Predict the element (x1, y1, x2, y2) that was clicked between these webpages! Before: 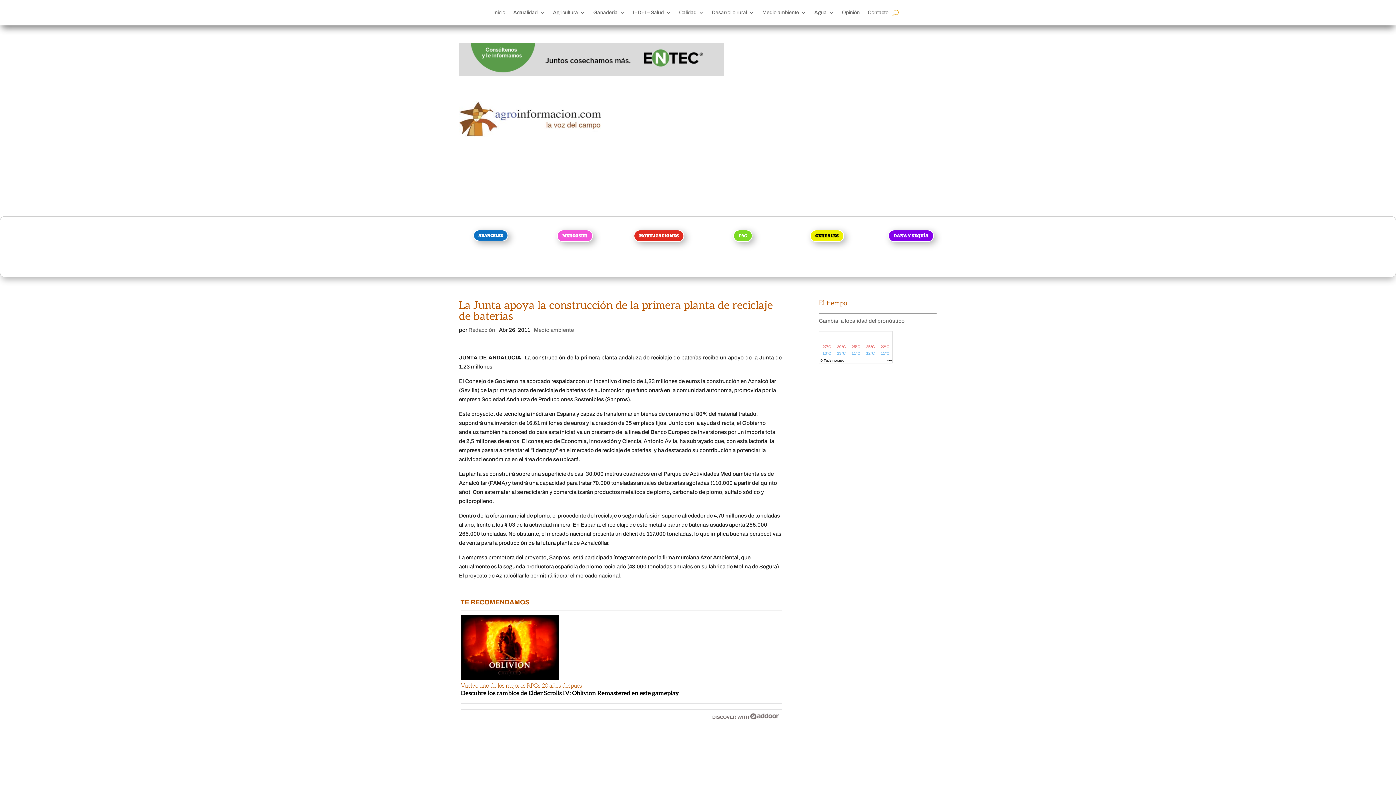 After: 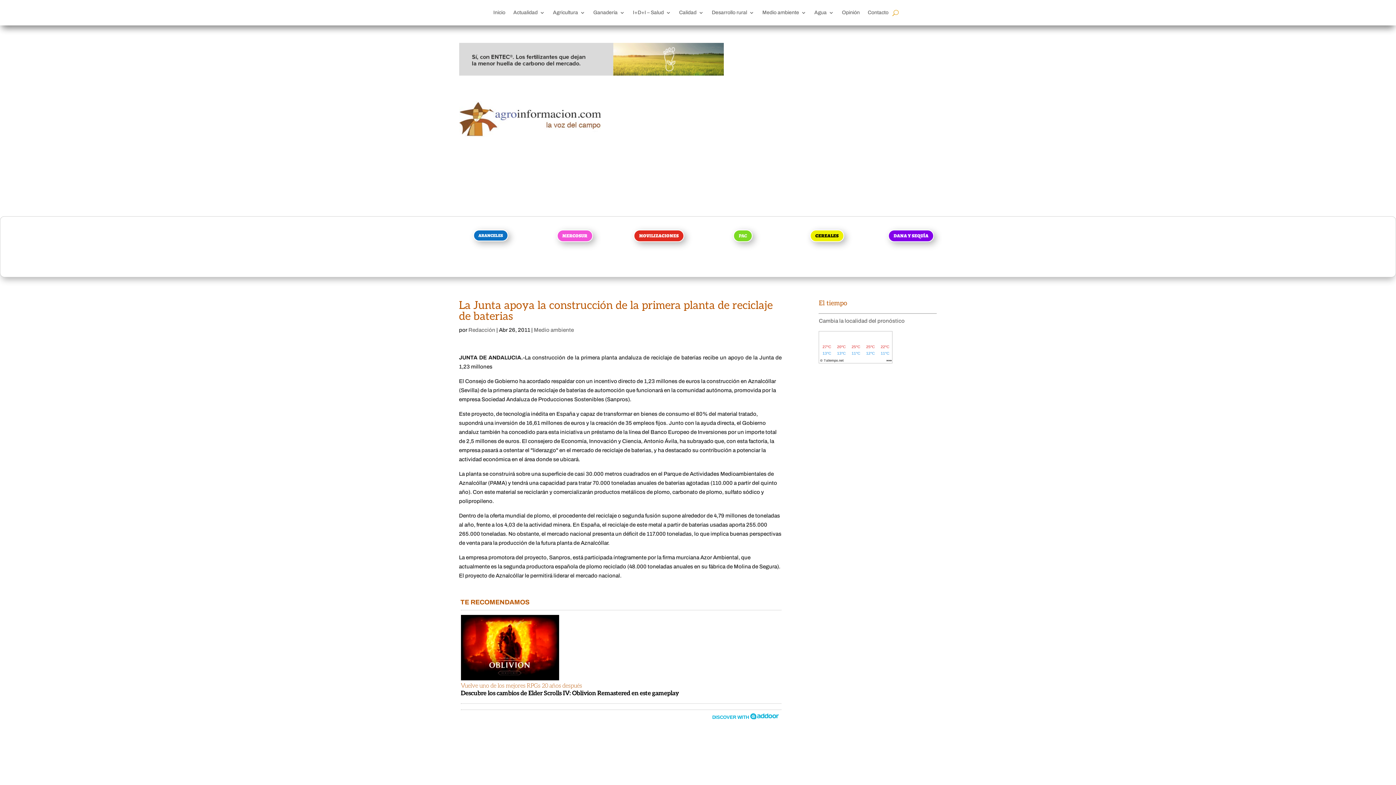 Action: bbox: (710, 713, 781, 720) label: DISCOVER WITH 